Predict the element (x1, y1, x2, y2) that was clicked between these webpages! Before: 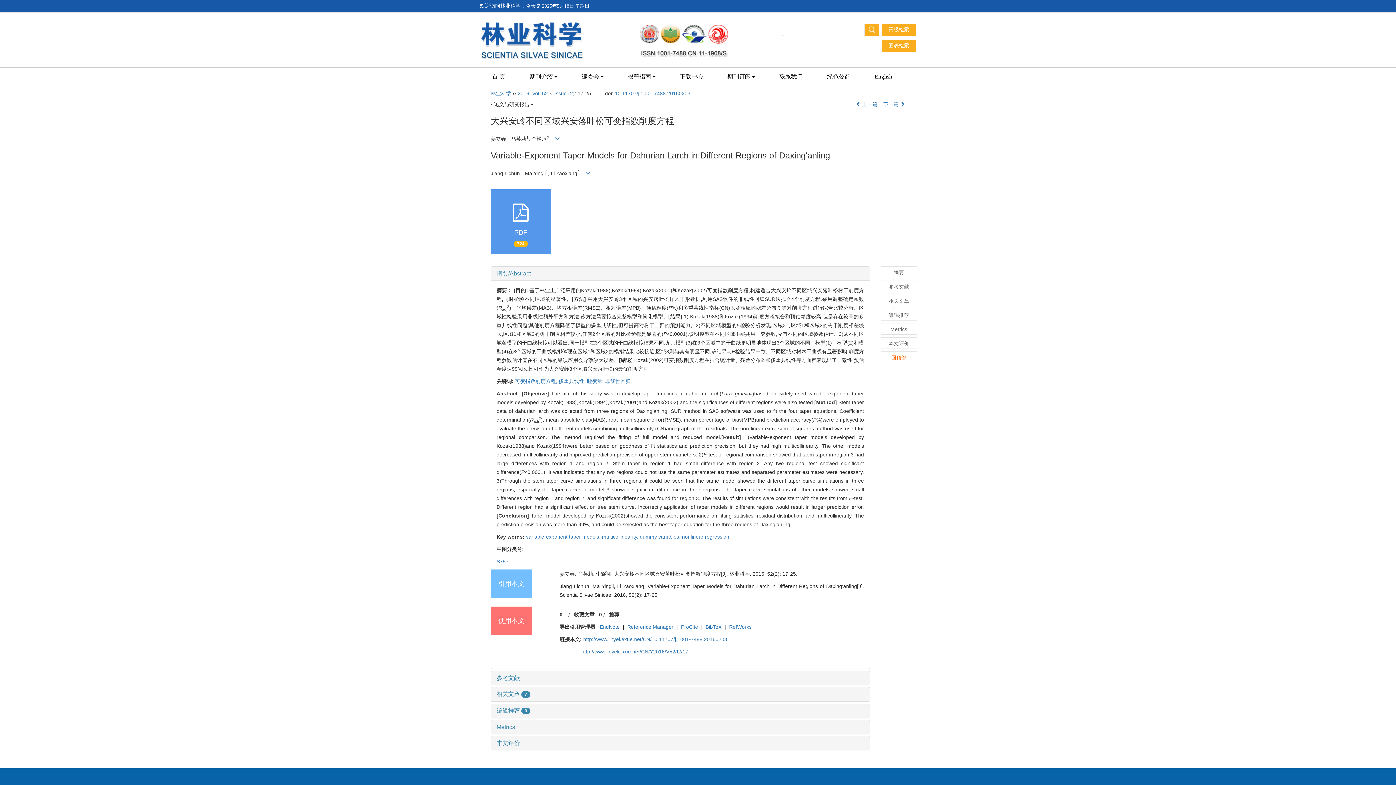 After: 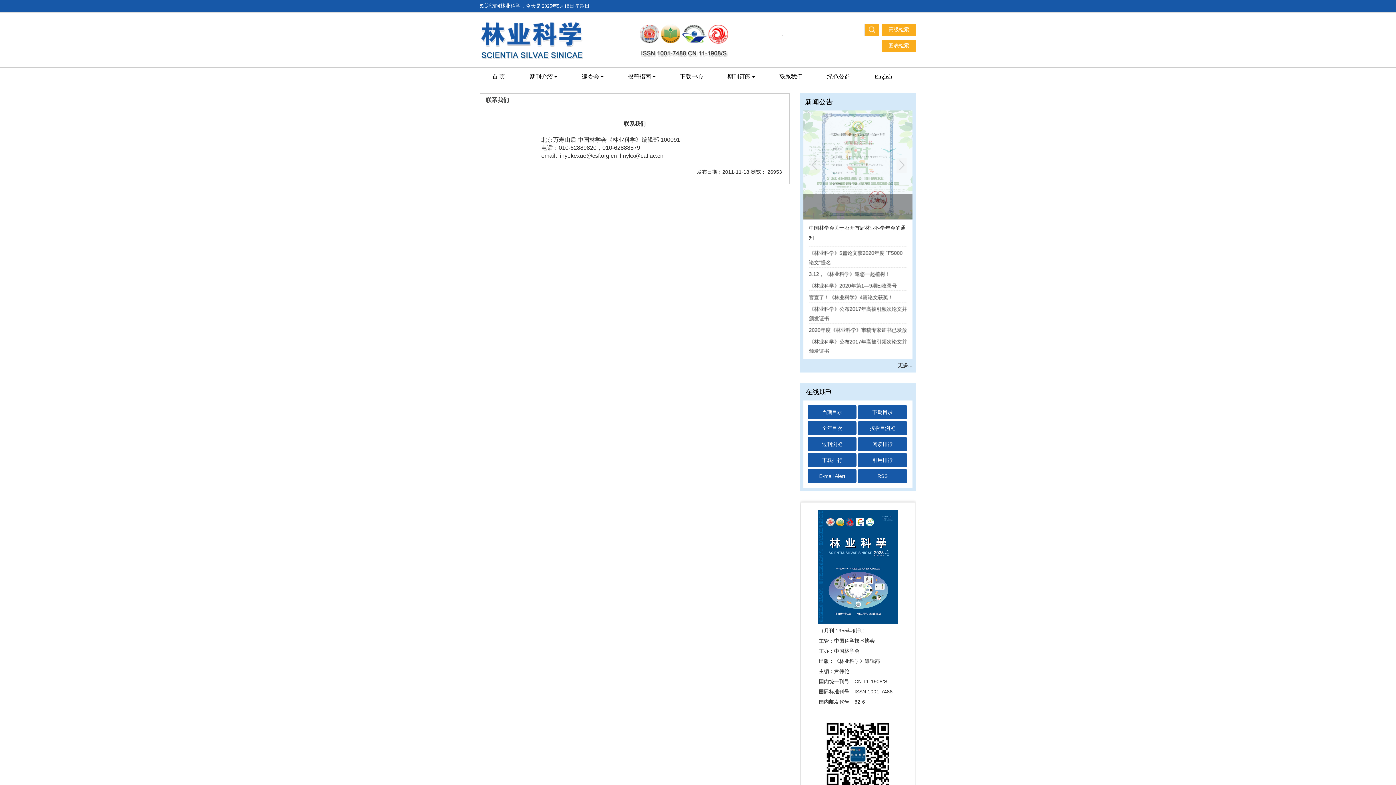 Action: label: 联系我们 bbox: (767, 67, 814, 85)